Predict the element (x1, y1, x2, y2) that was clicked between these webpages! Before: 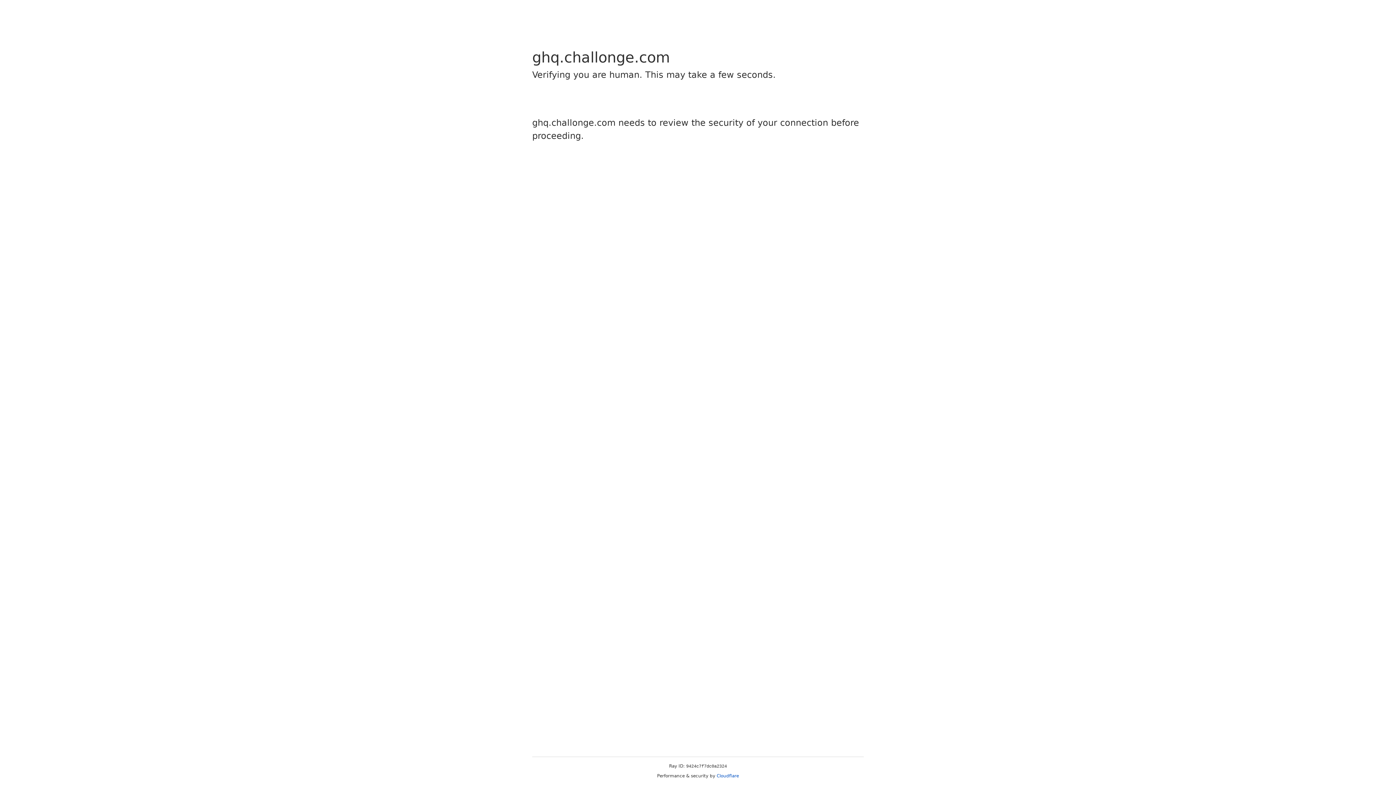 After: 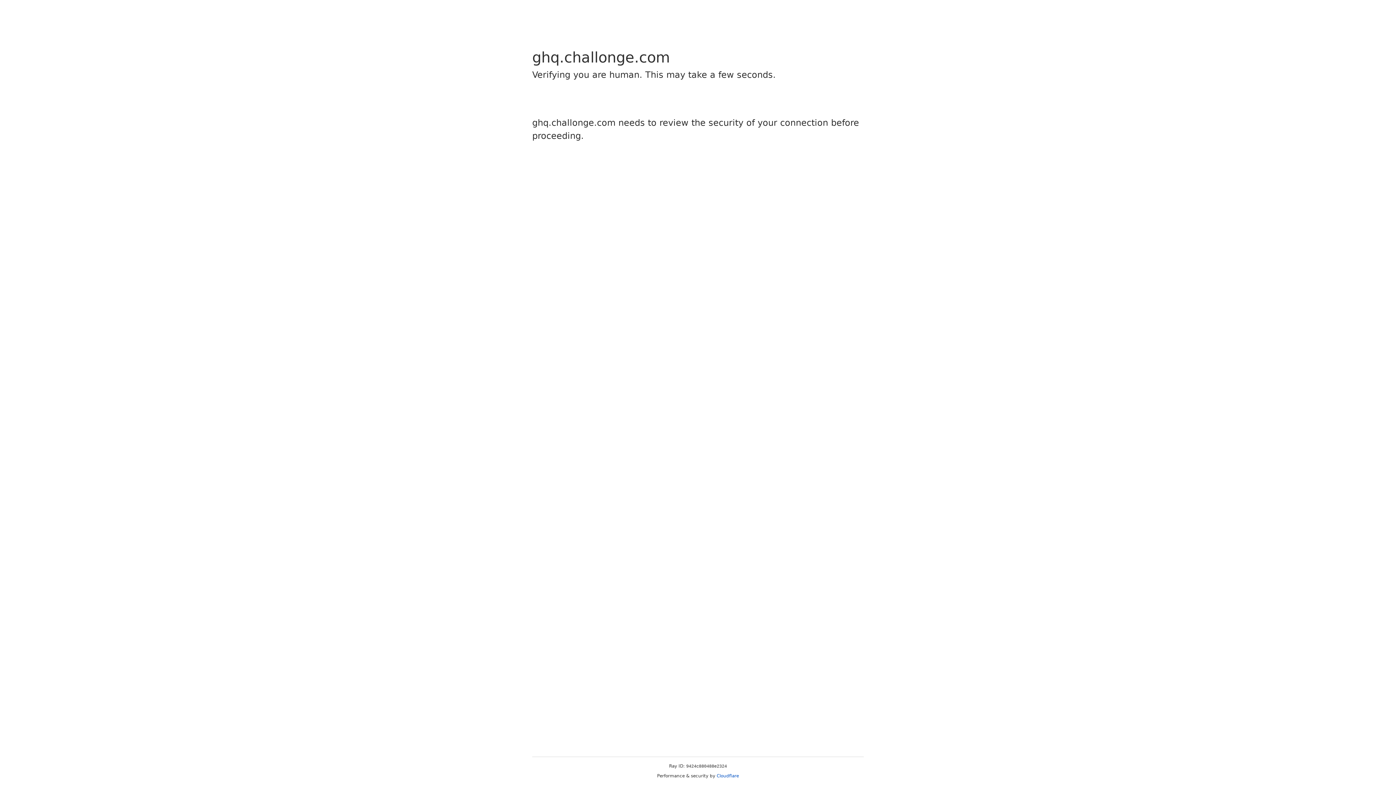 Action: label: Cloudflare bbox: (716, 773, 739, 778)